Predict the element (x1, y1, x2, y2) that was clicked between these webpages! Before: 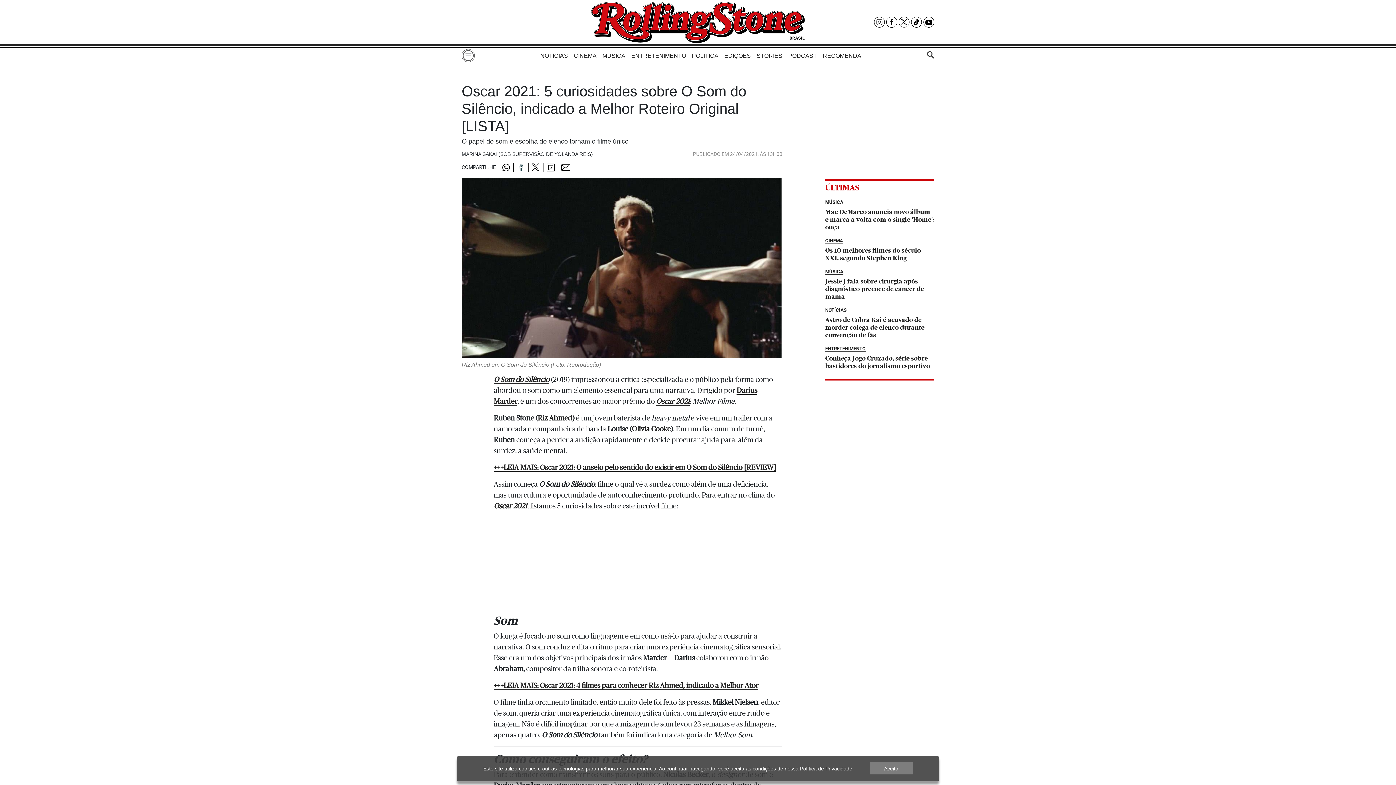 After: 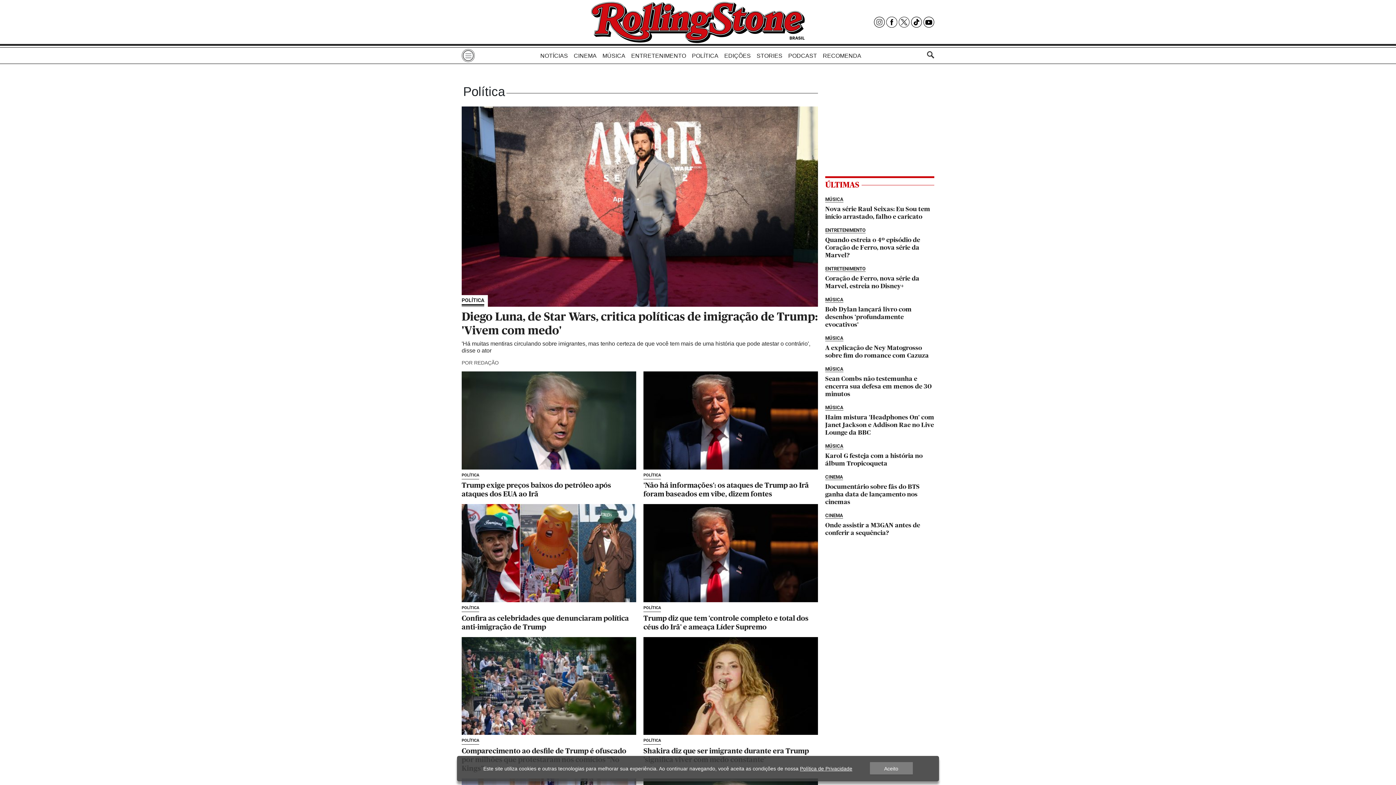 Action: label: POLÍTICA bbox: (692, 49, 718, 62)